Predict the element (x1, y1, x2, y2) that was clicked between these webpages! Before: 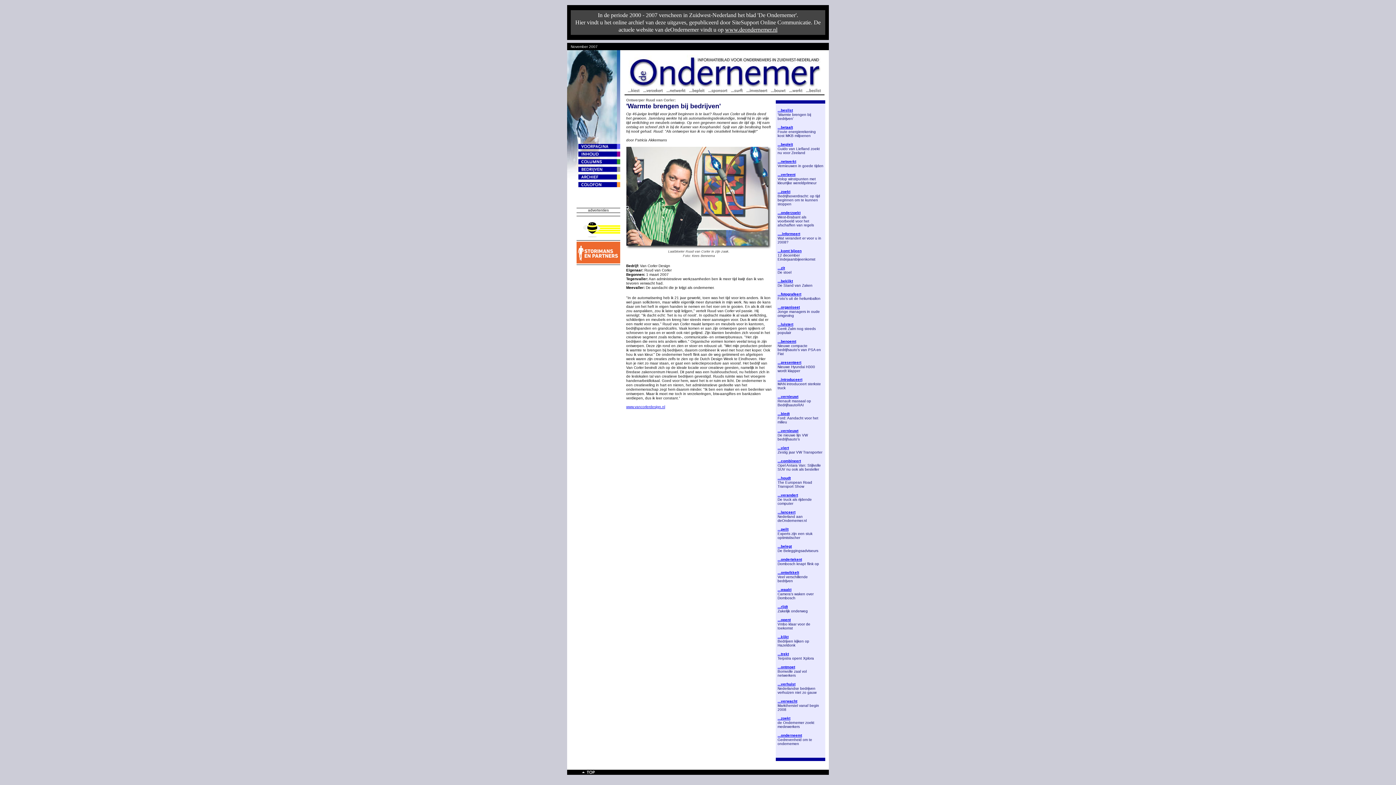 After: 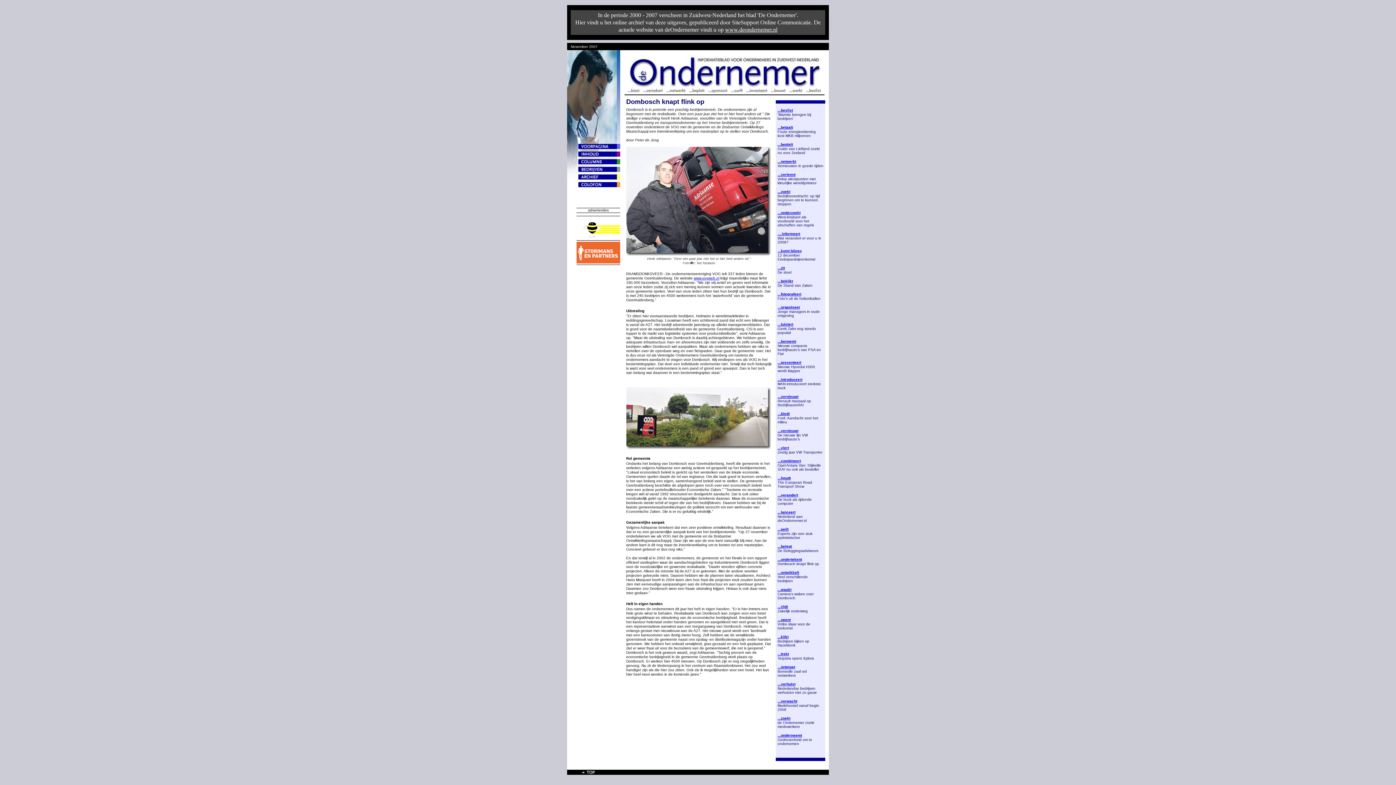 Action: bbox: (777, 557, 802, 561) label: ...ondertekent